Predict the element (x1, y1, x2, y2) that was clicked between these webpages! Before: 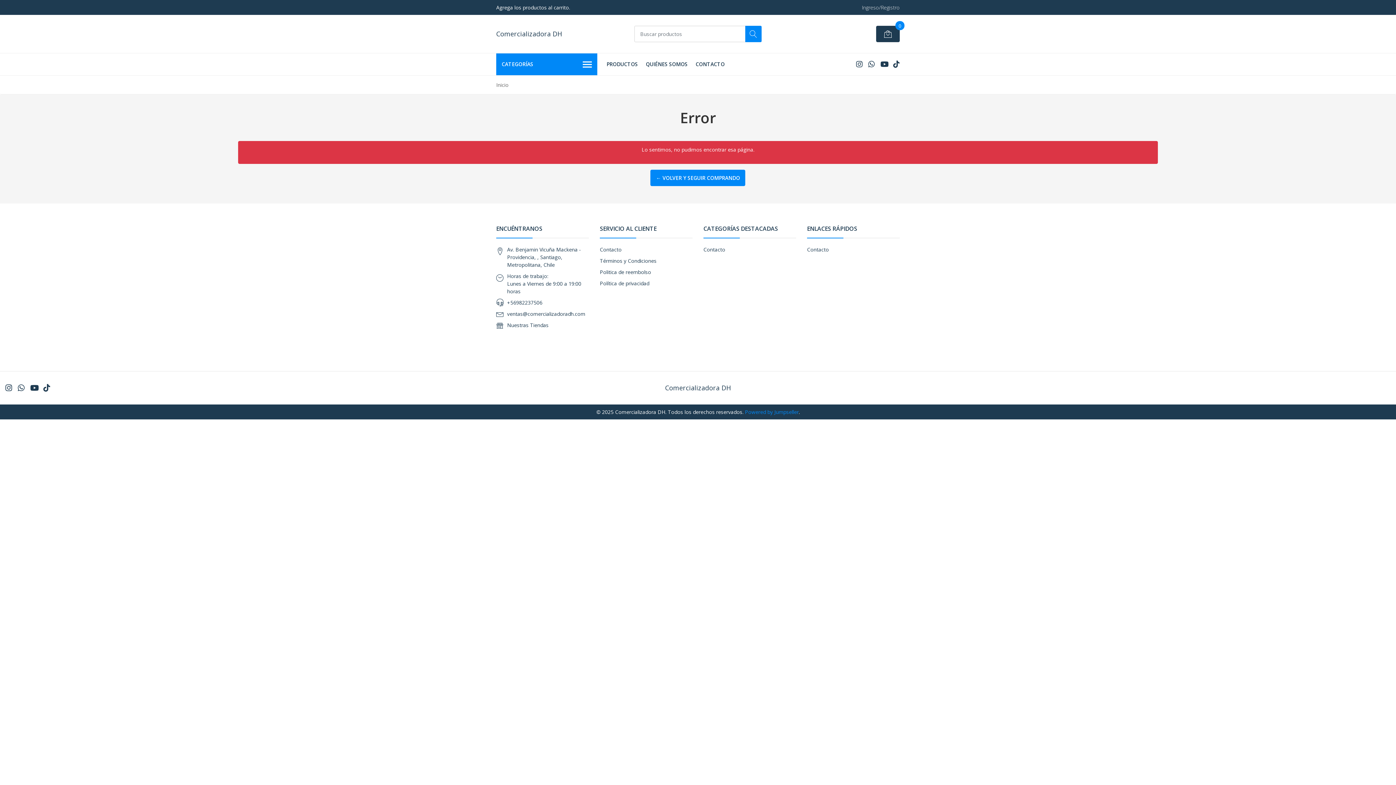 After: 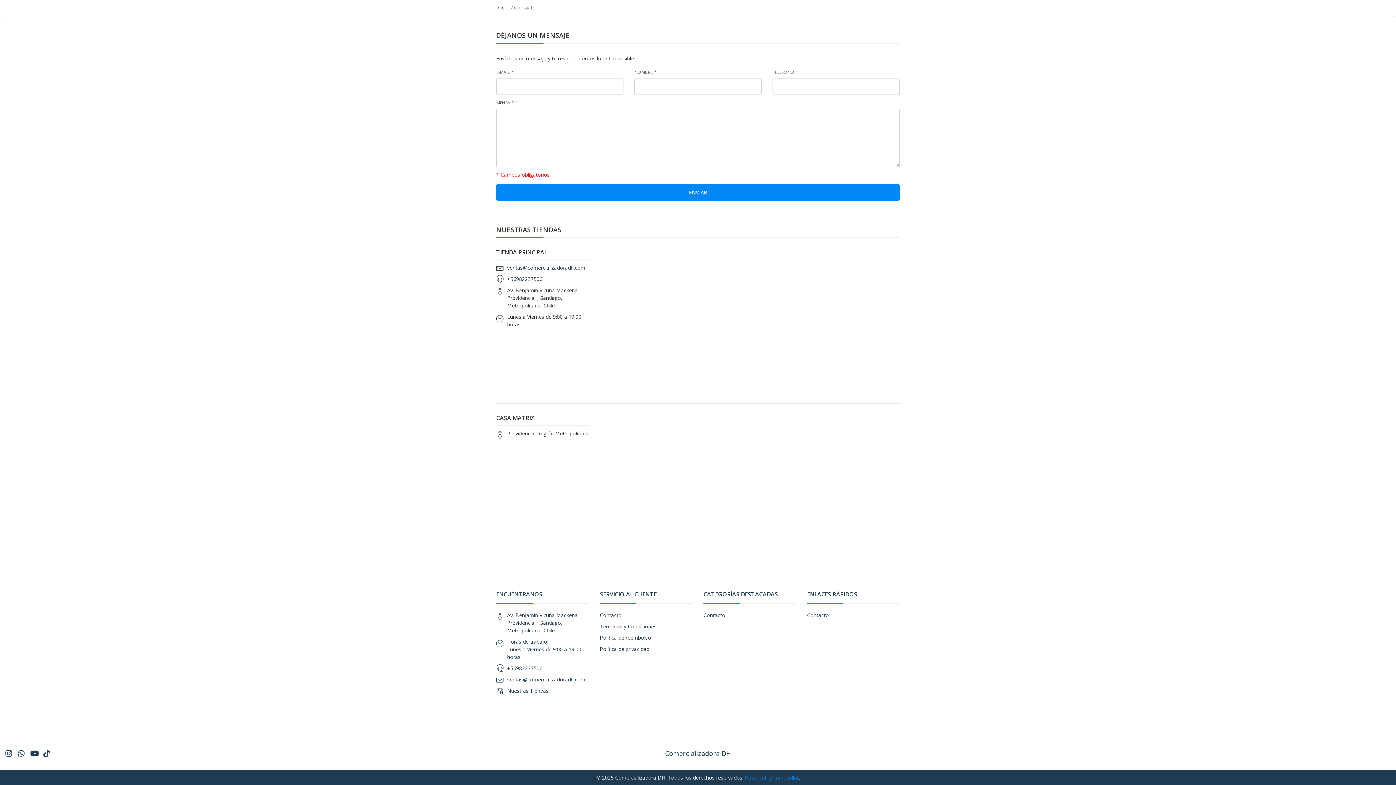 Action: label: Nuestras Tiendas bbox: (507, 321, 548, 328)